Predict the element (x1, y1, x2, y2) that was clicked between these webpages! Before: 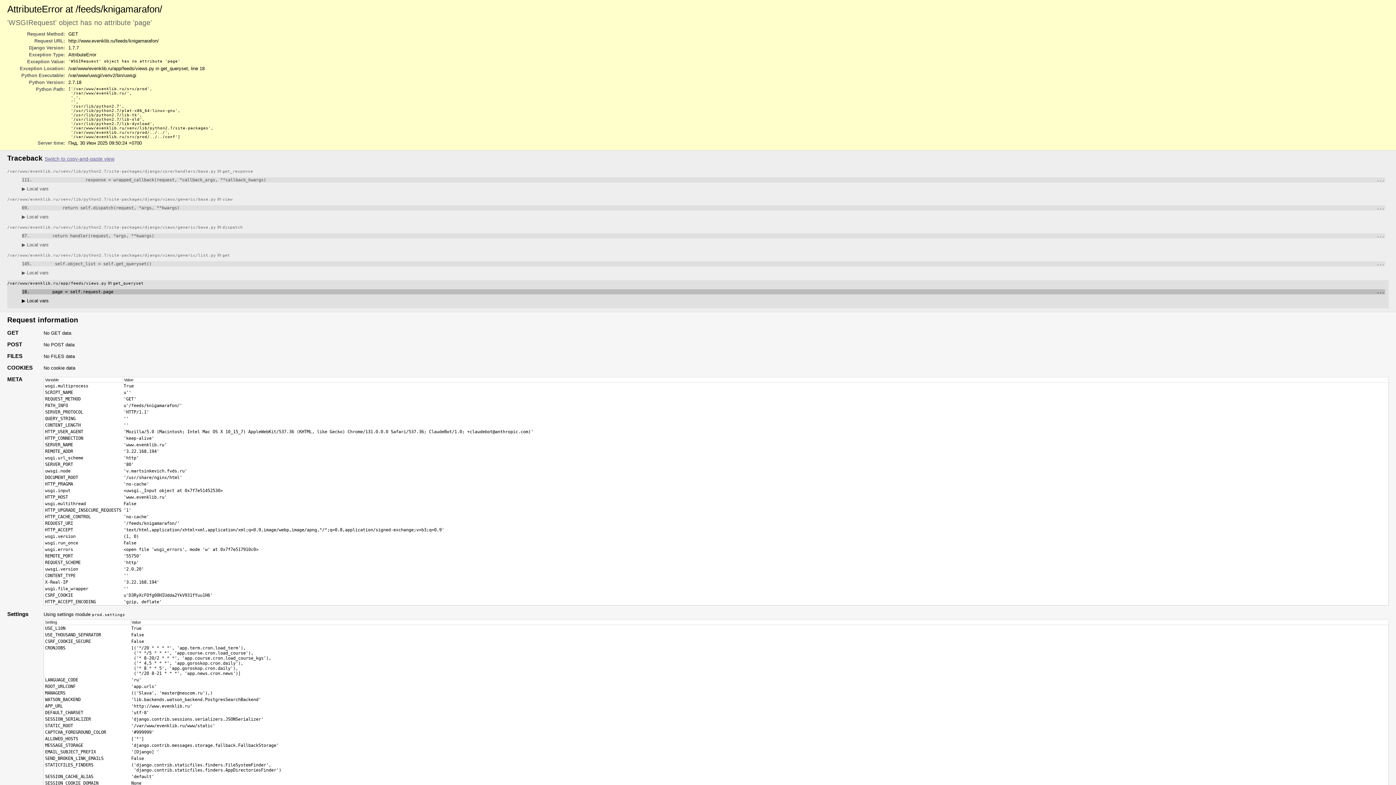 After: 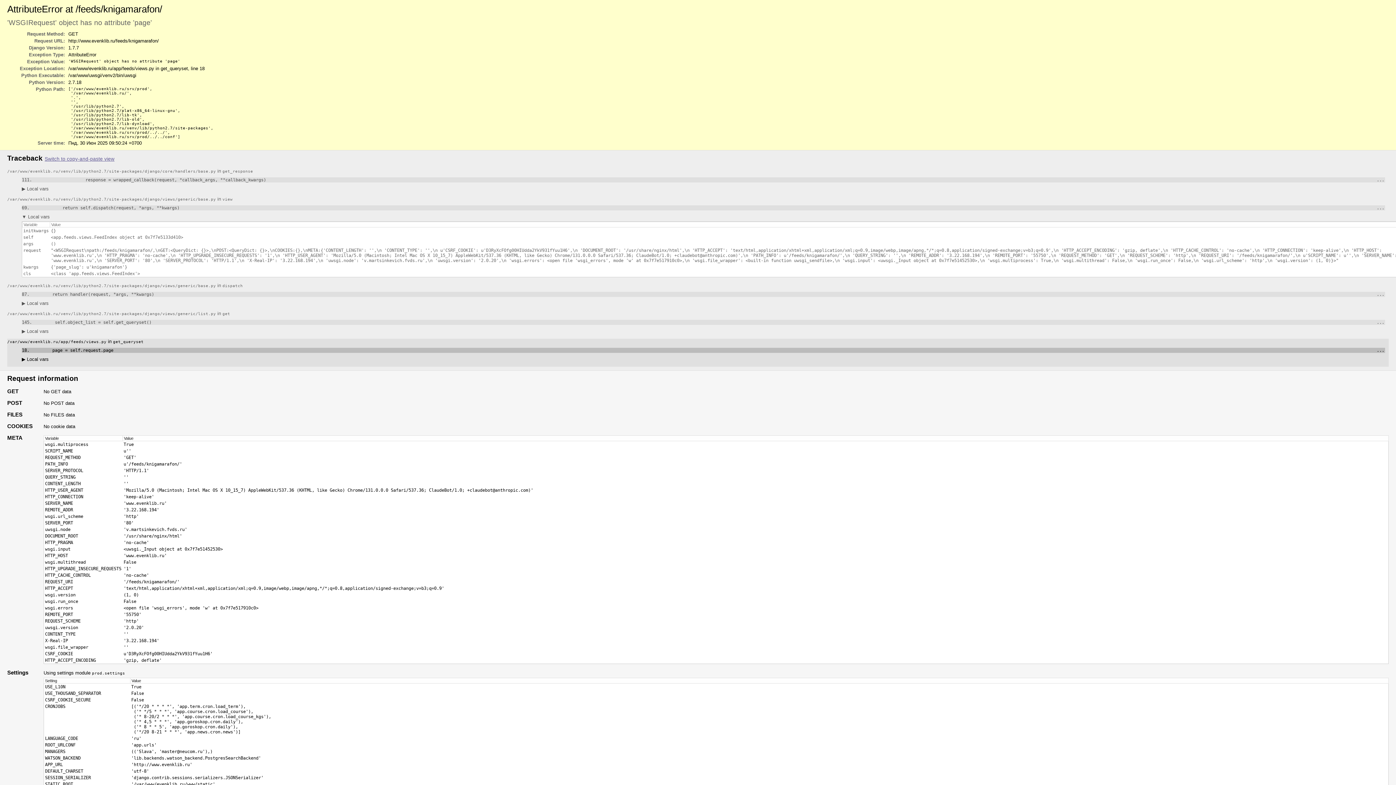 Action: bbox: (21, 214, 48, 219) label: ▶ Local vars